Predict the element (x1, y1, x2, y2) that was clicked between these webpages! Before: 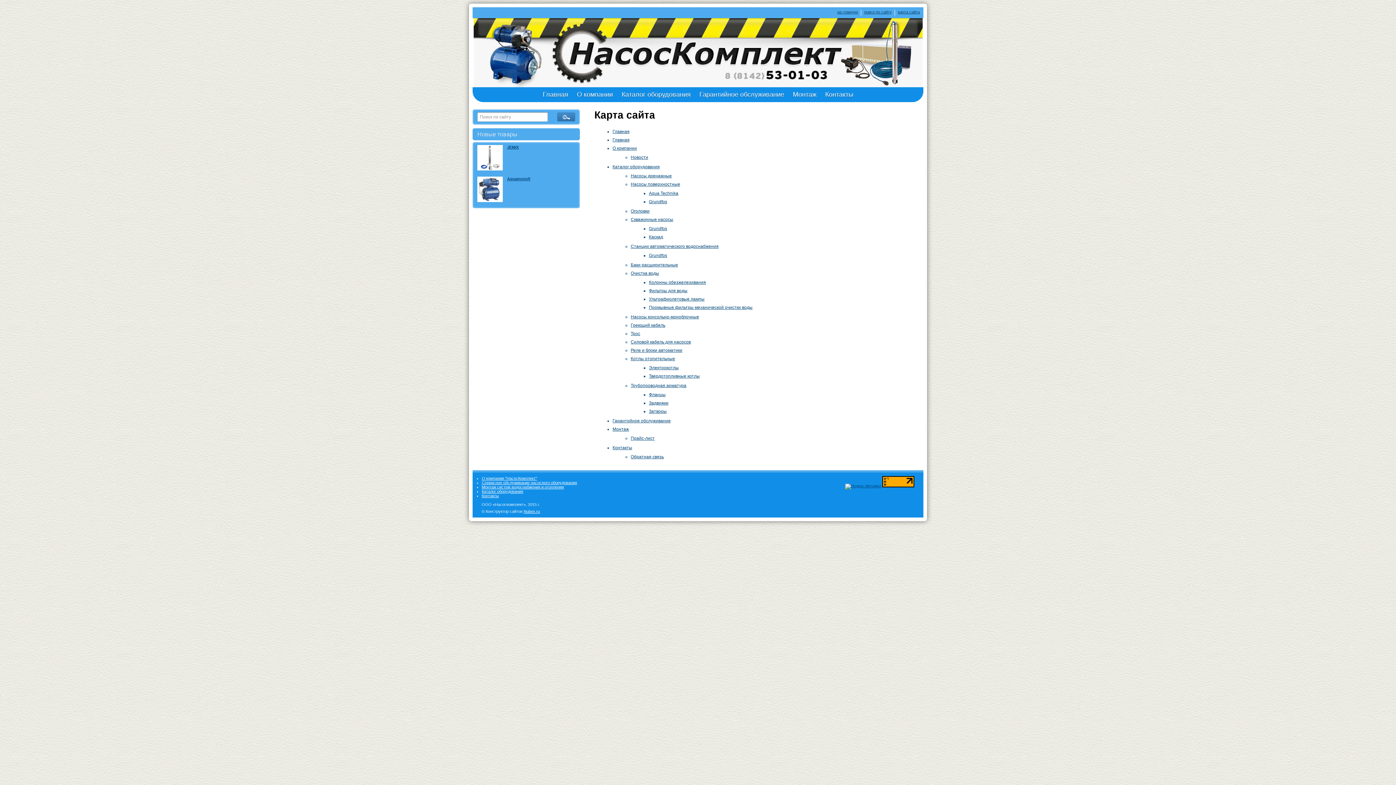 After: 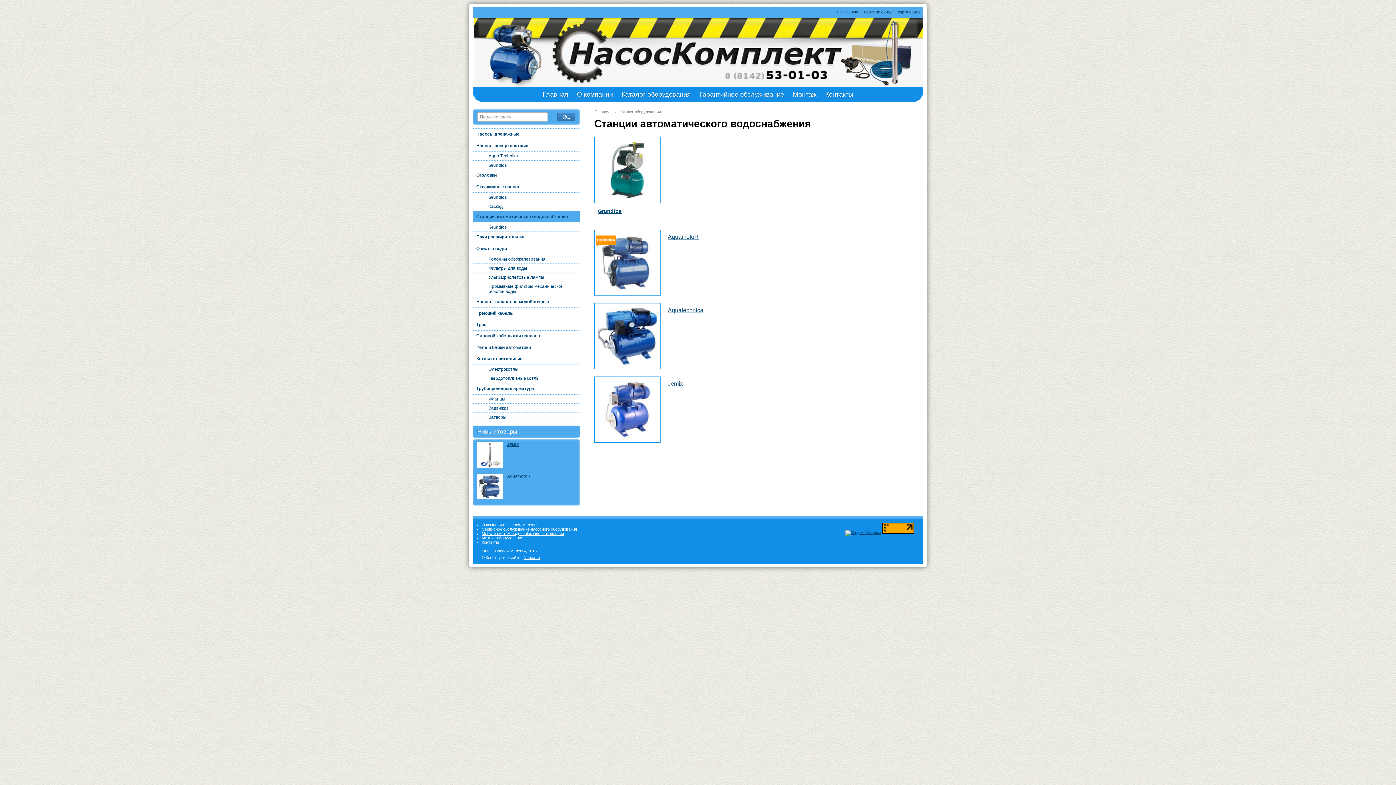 Action: bbox: (630, 243, 718, 249) label: Станции автоматического водоснабжения